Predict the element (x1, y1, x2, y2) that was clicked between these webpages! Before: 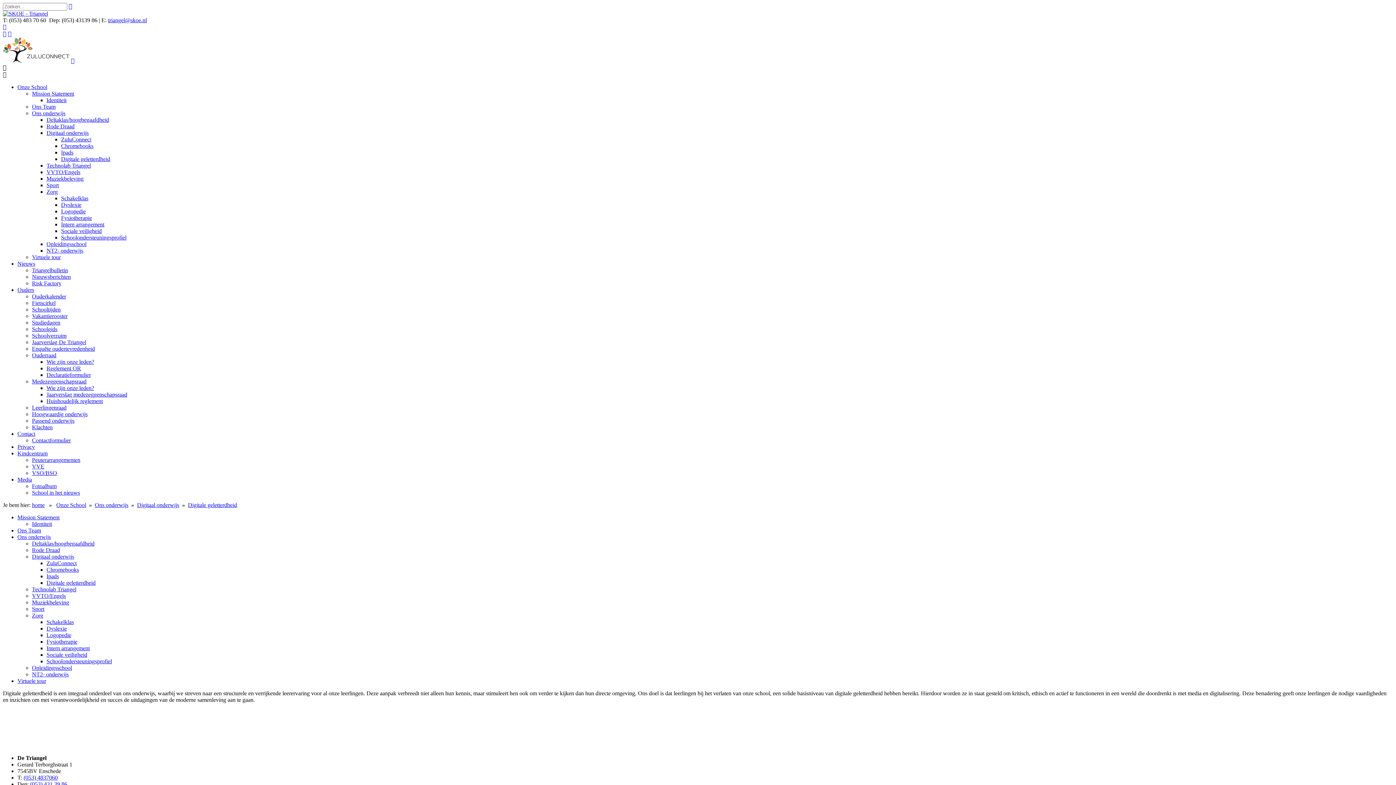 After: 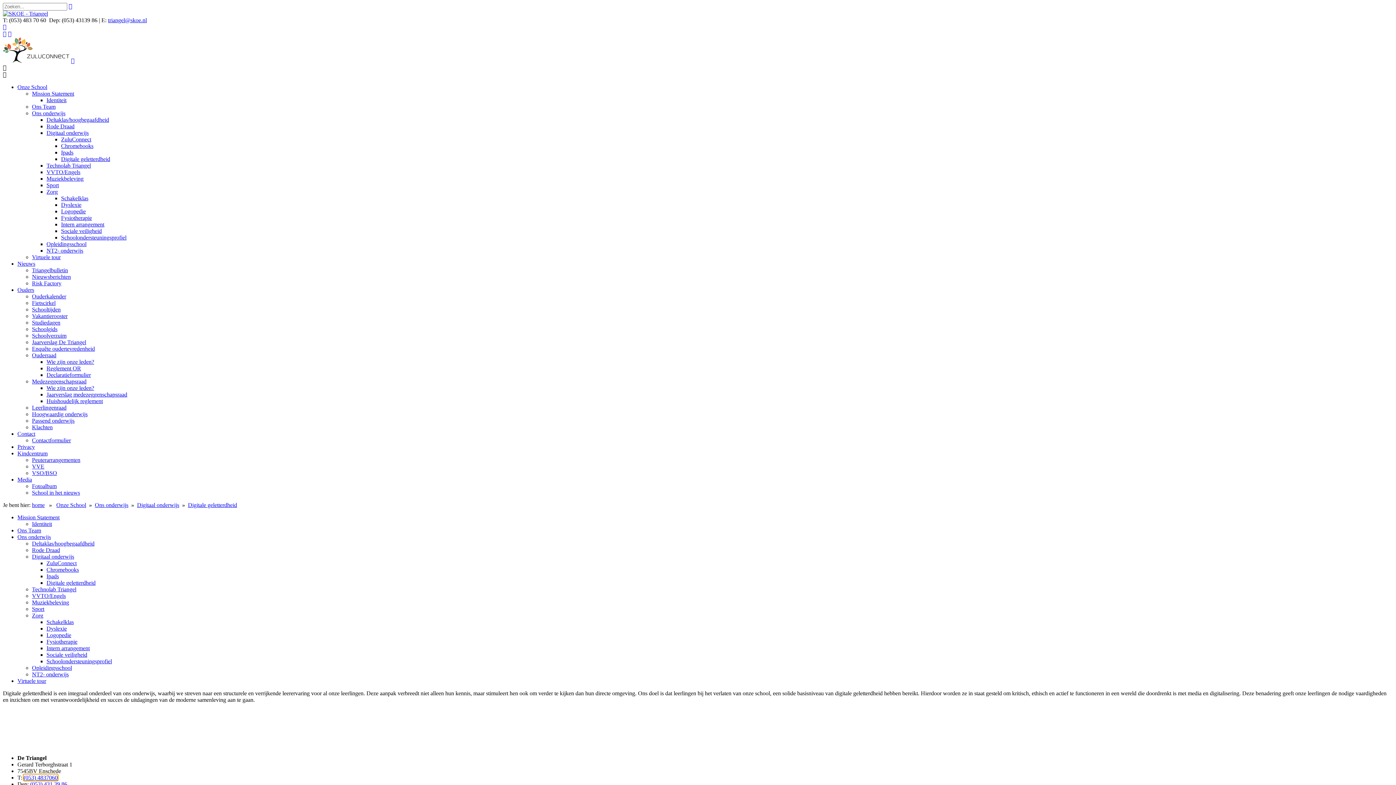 Action: bbox: (23, 774, 57, 781) label: (053) 4837060